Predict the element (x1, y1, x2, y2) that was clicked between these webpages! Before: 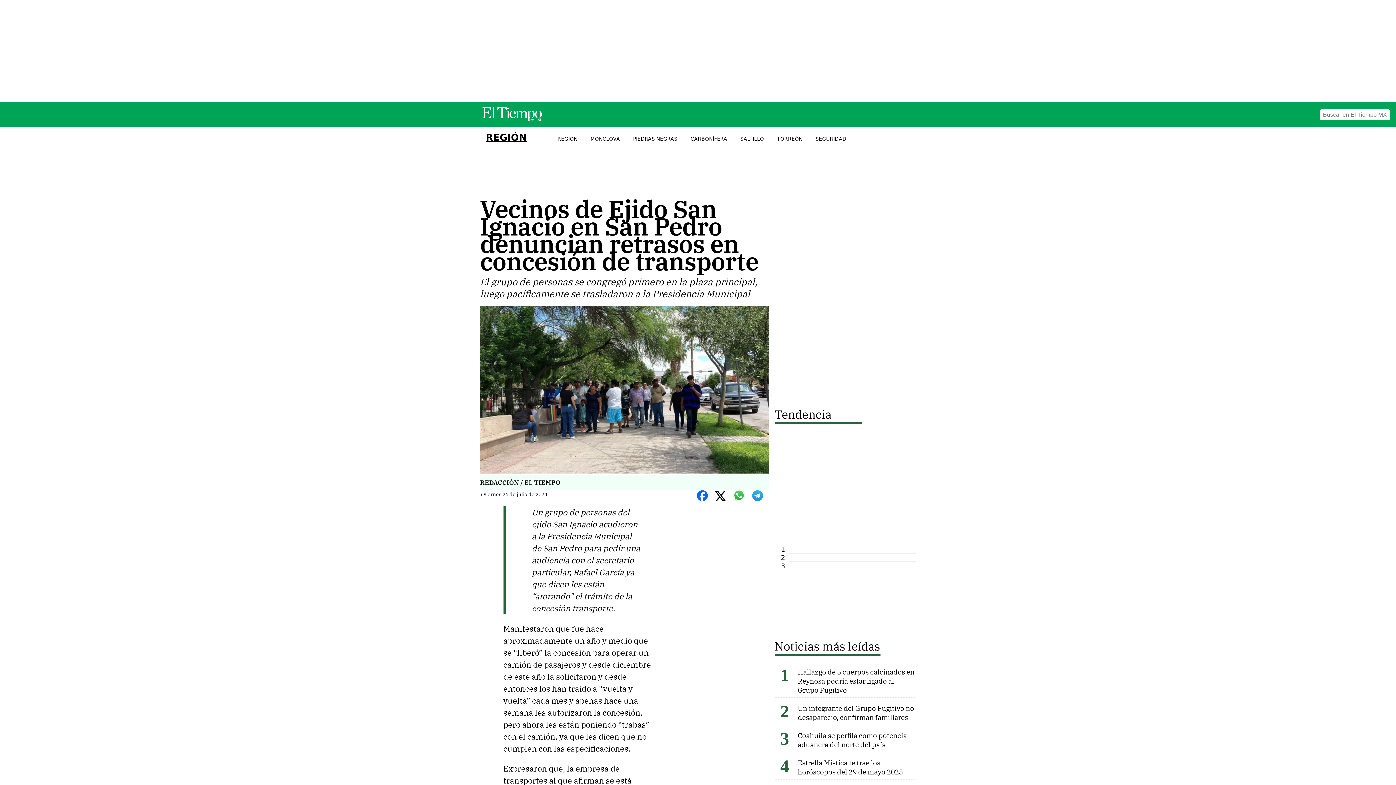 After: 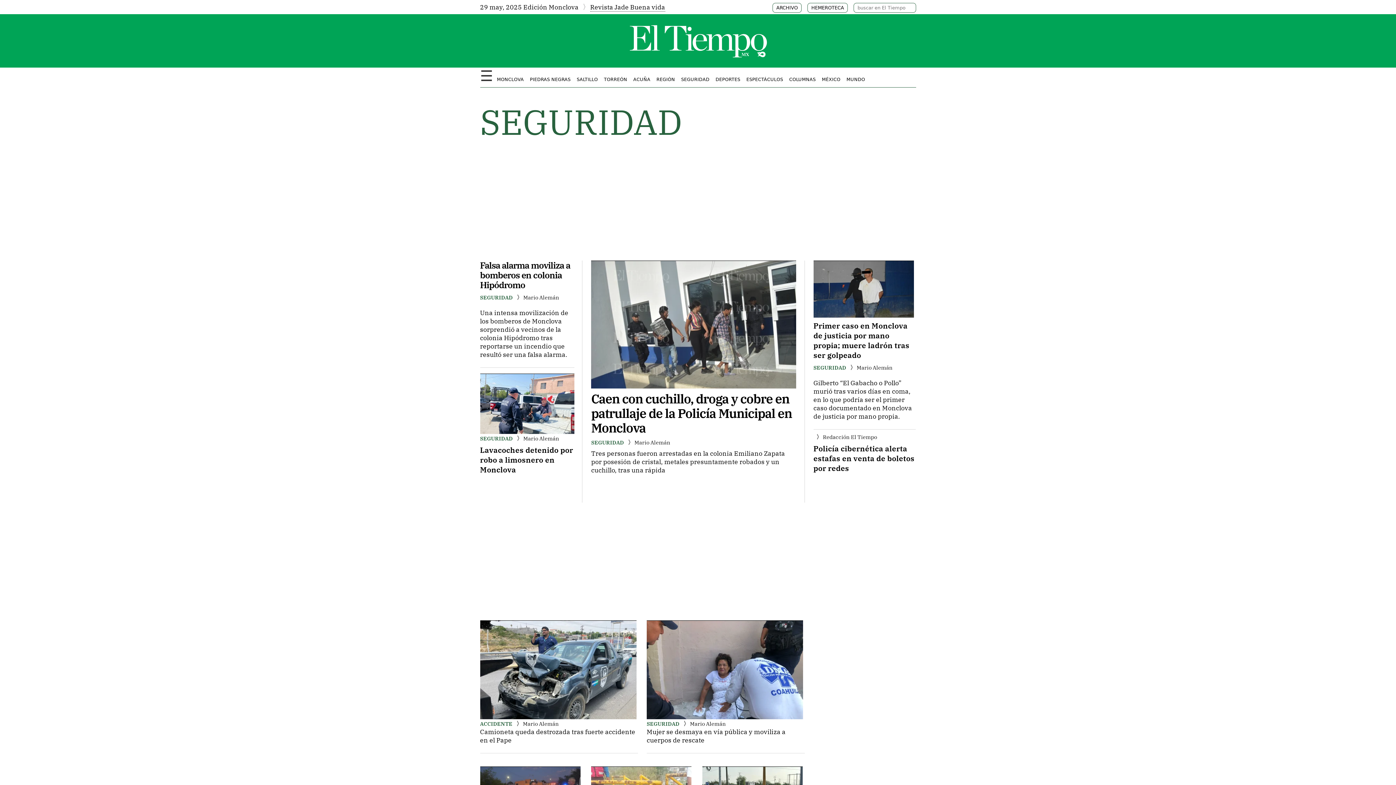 Action: bbox: (810, 130, 852, 147) label: SEGURIDAD